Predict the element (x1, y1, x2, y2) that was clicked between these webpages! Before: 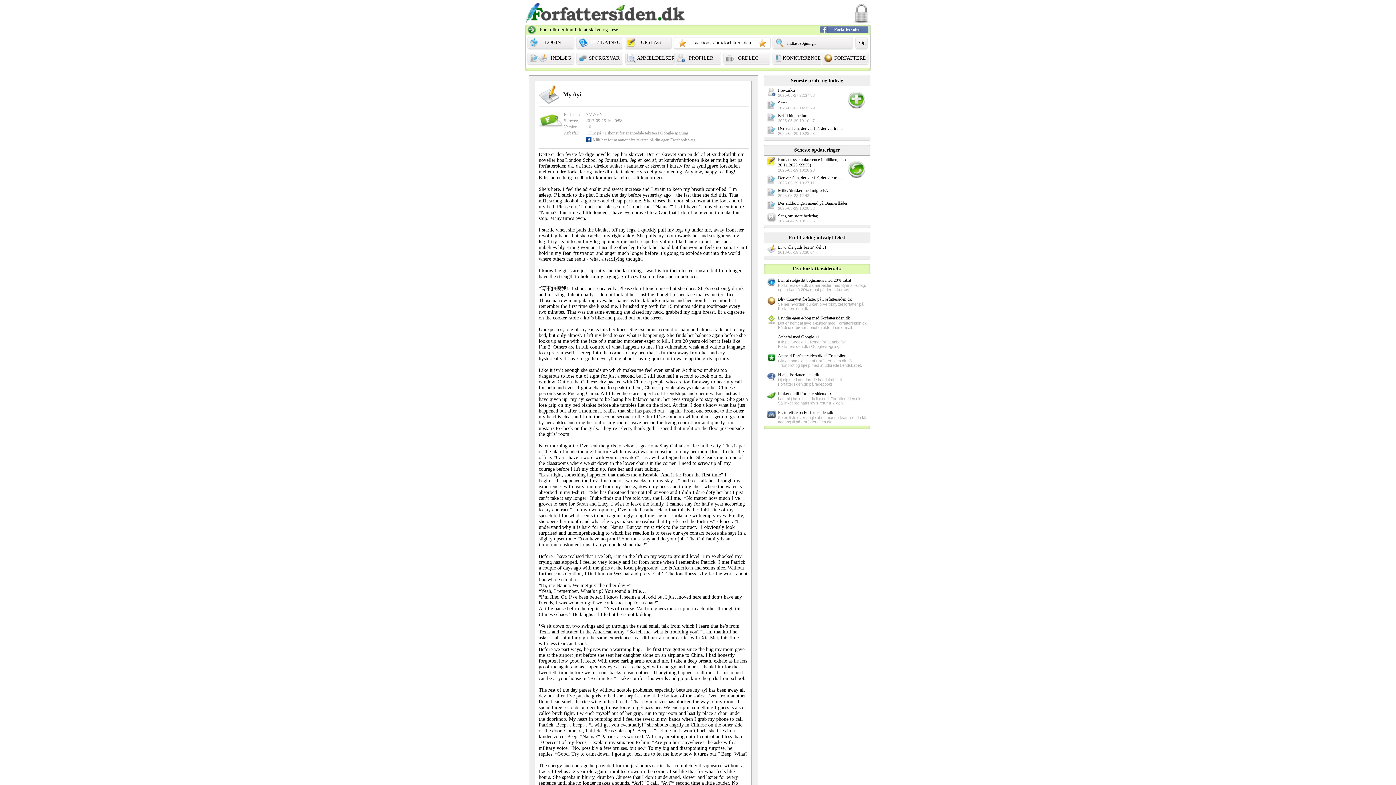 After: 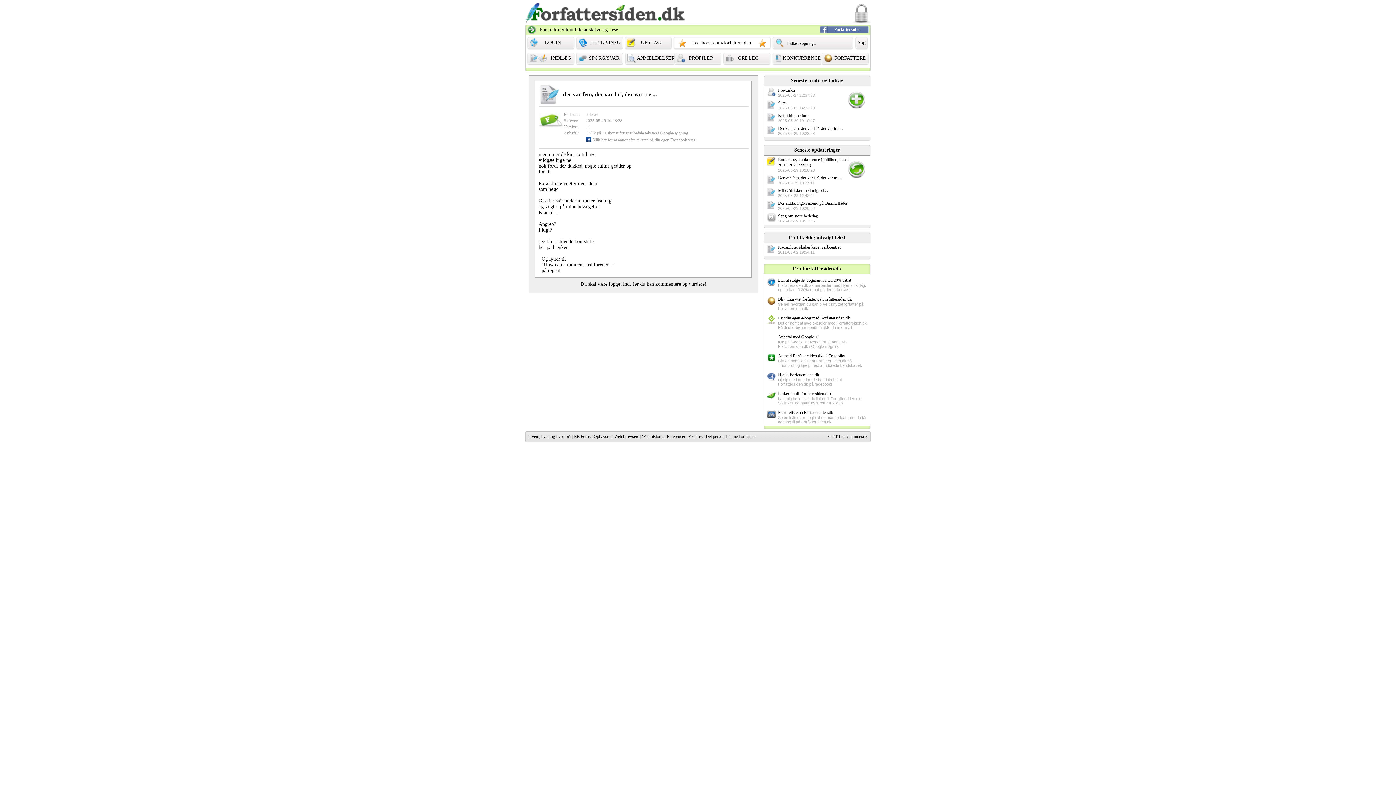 Action: bbox: (778, 125, 842, 130) label: Der var fem, der var fir', der var tre ...